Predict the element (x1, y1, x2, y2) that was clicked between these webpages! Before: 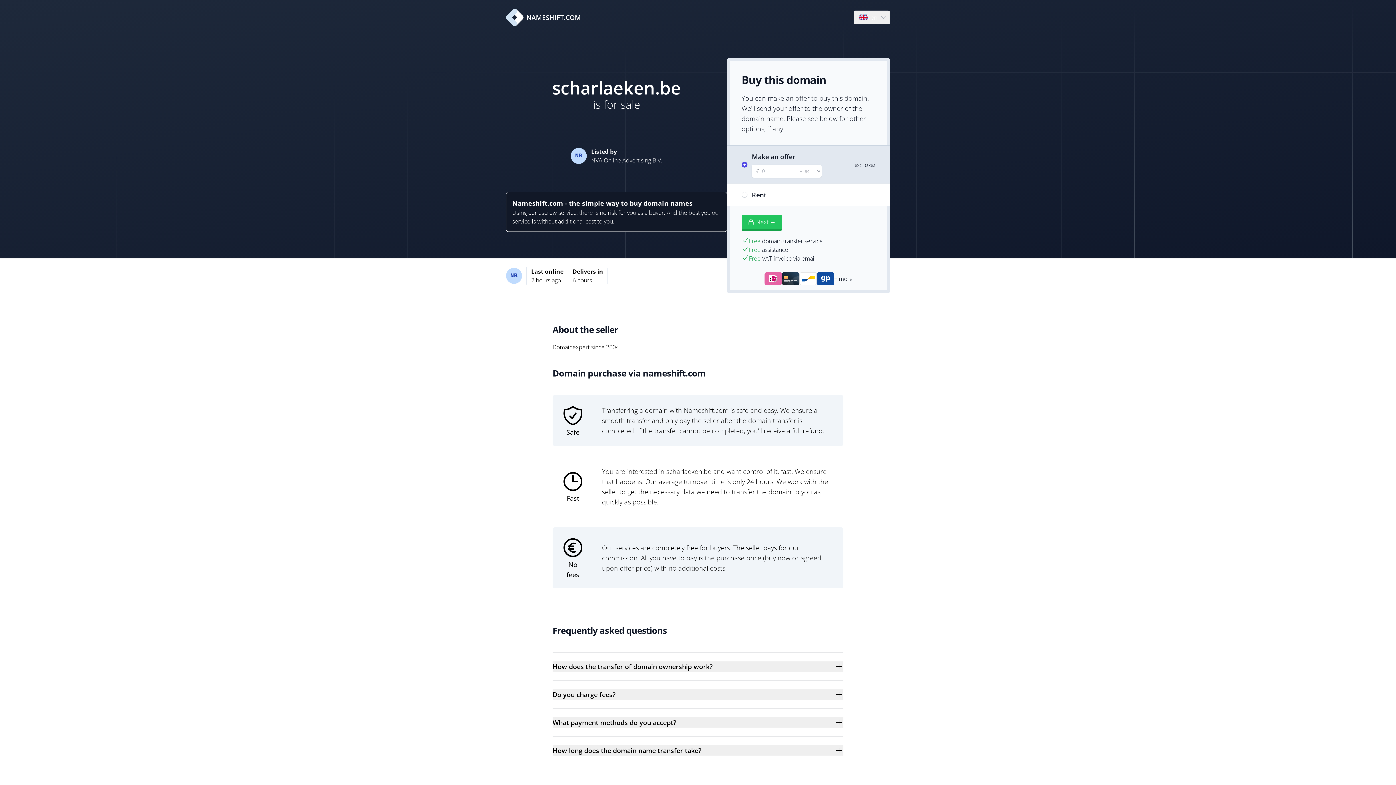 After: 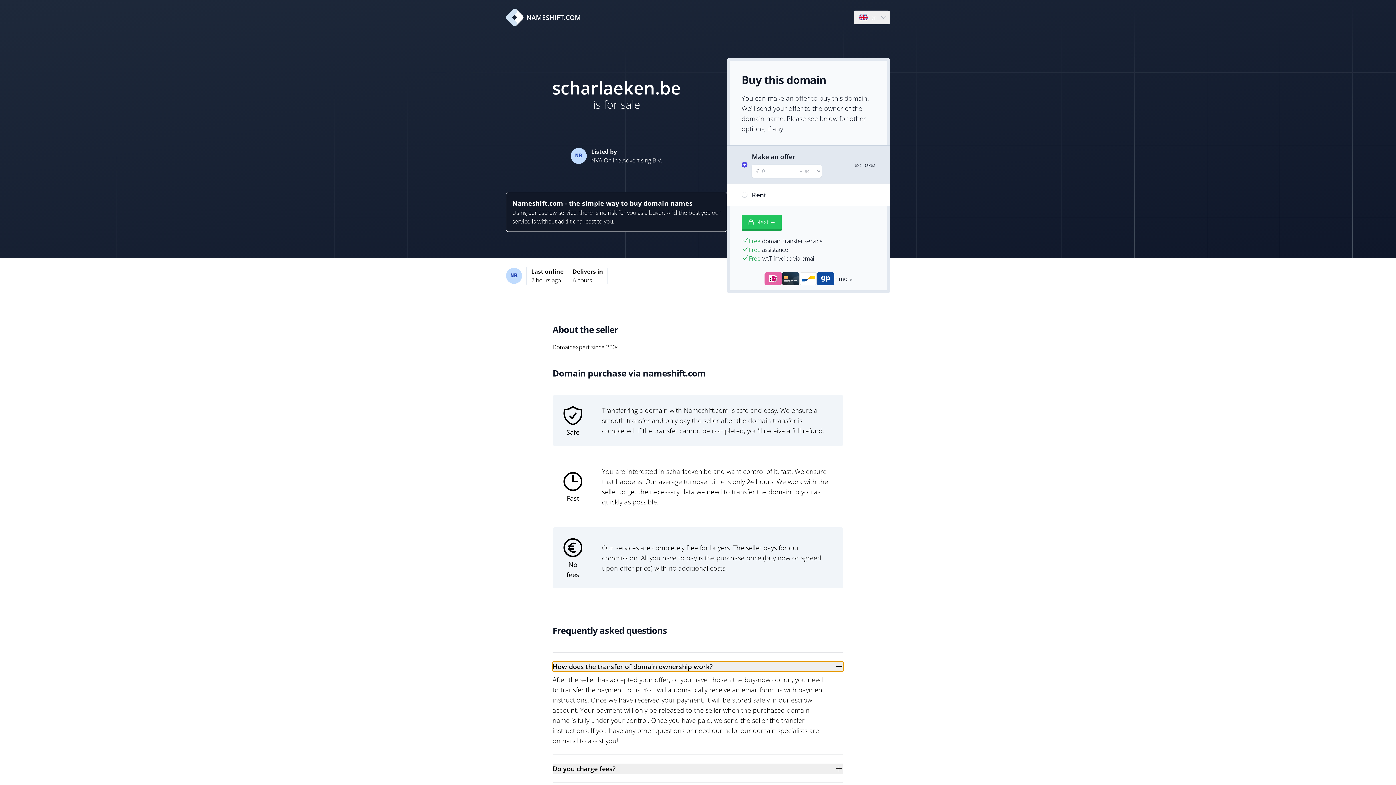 Action: bbox: (552, 661, 843, 672) label: How does the transfer of domain ownership work?